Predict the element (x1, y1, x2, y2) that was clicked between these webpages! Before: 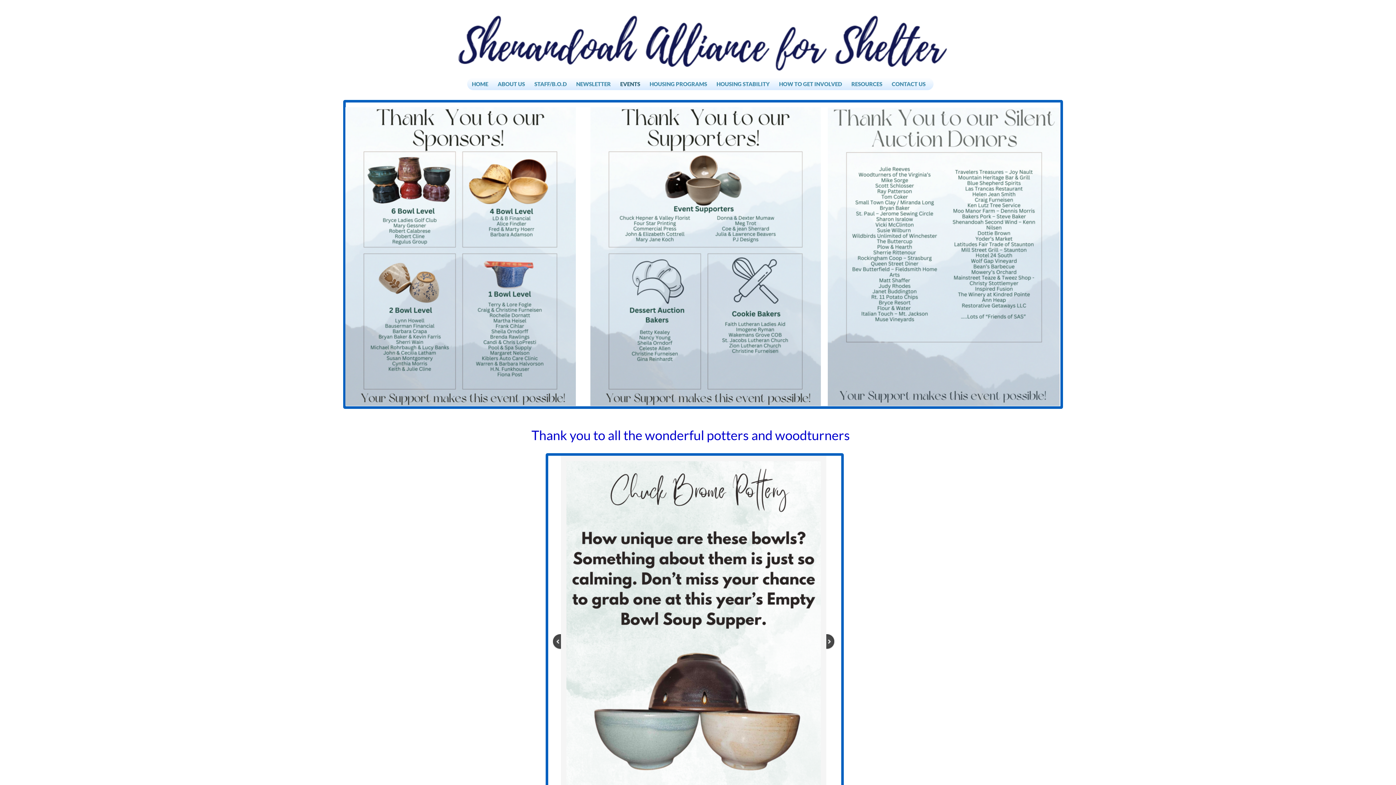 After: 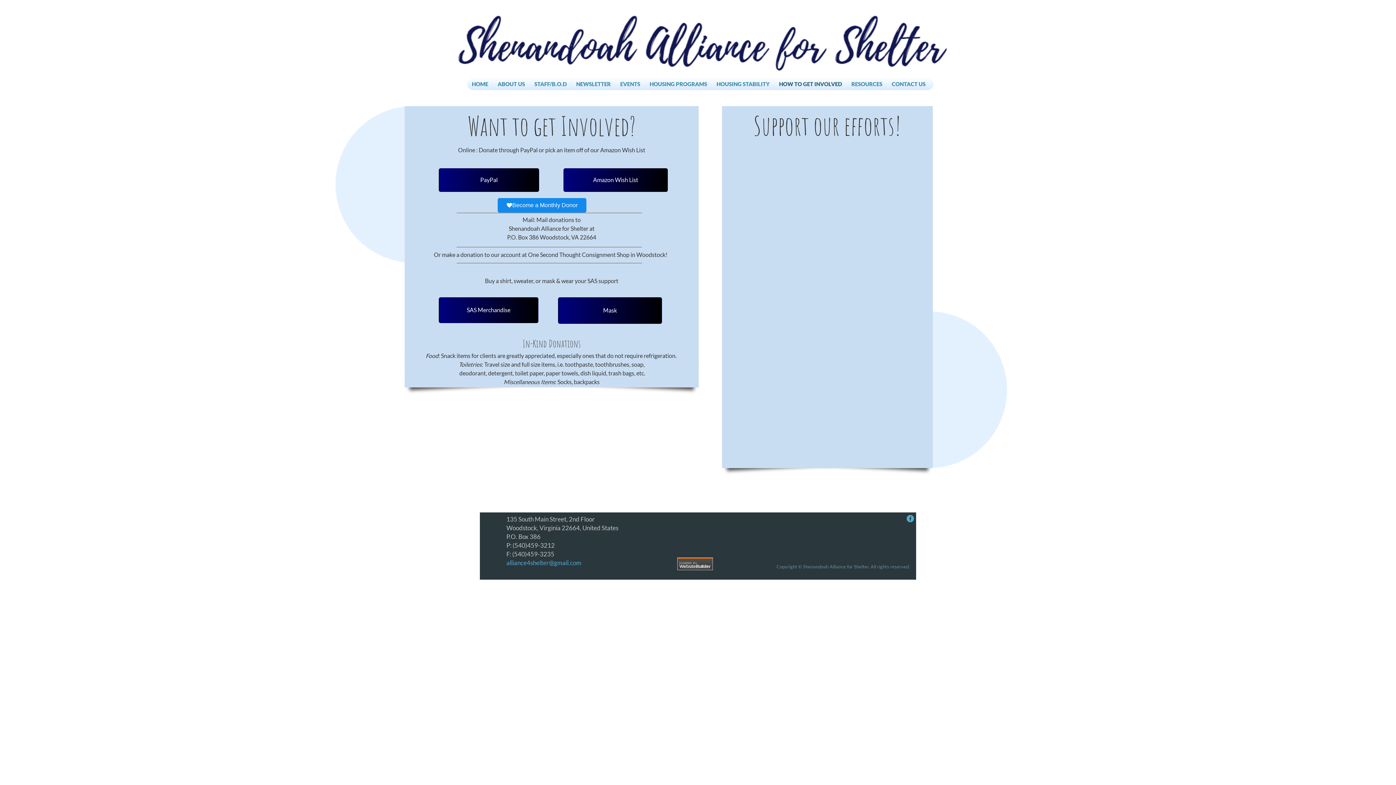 Action: bbox: (774, 80, 846, 87) label: HOW TO GET INVOLVED